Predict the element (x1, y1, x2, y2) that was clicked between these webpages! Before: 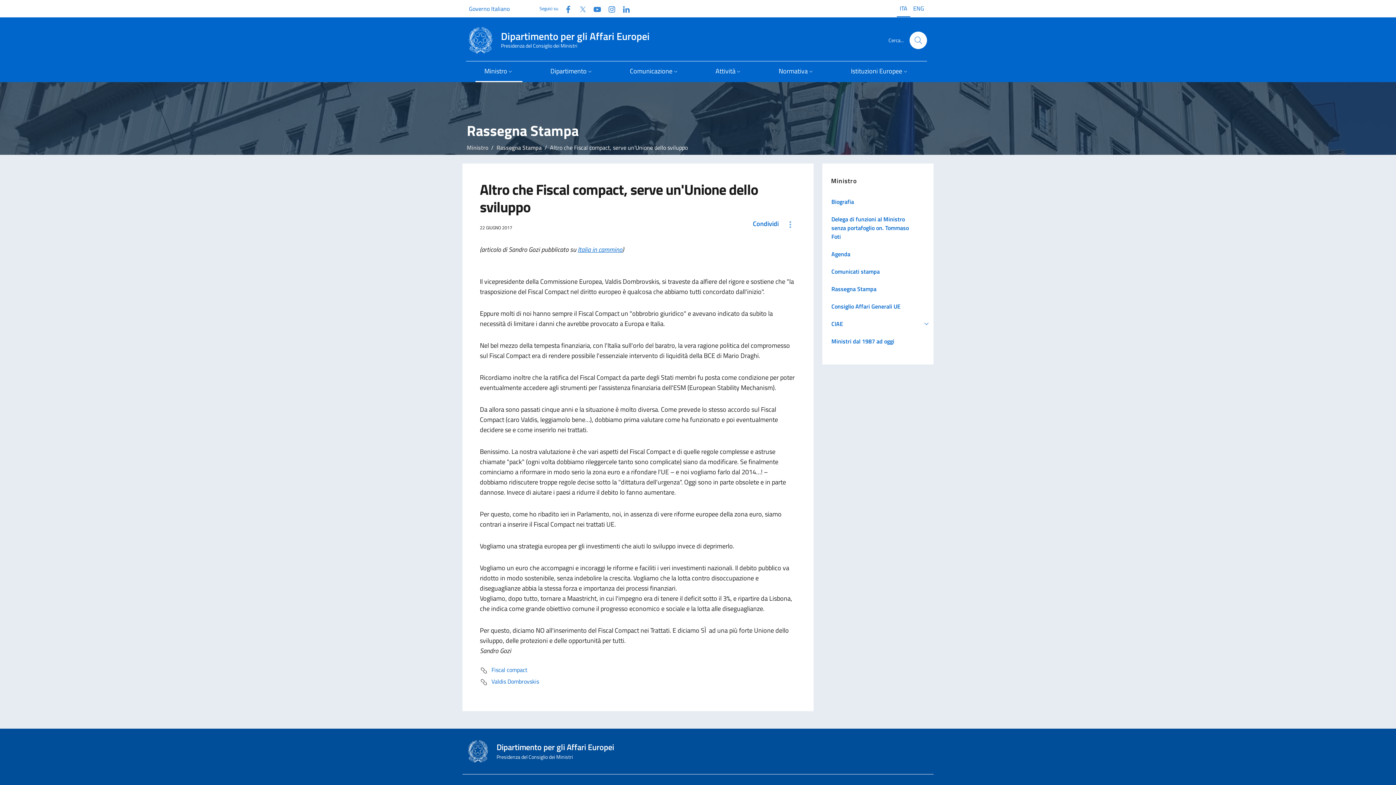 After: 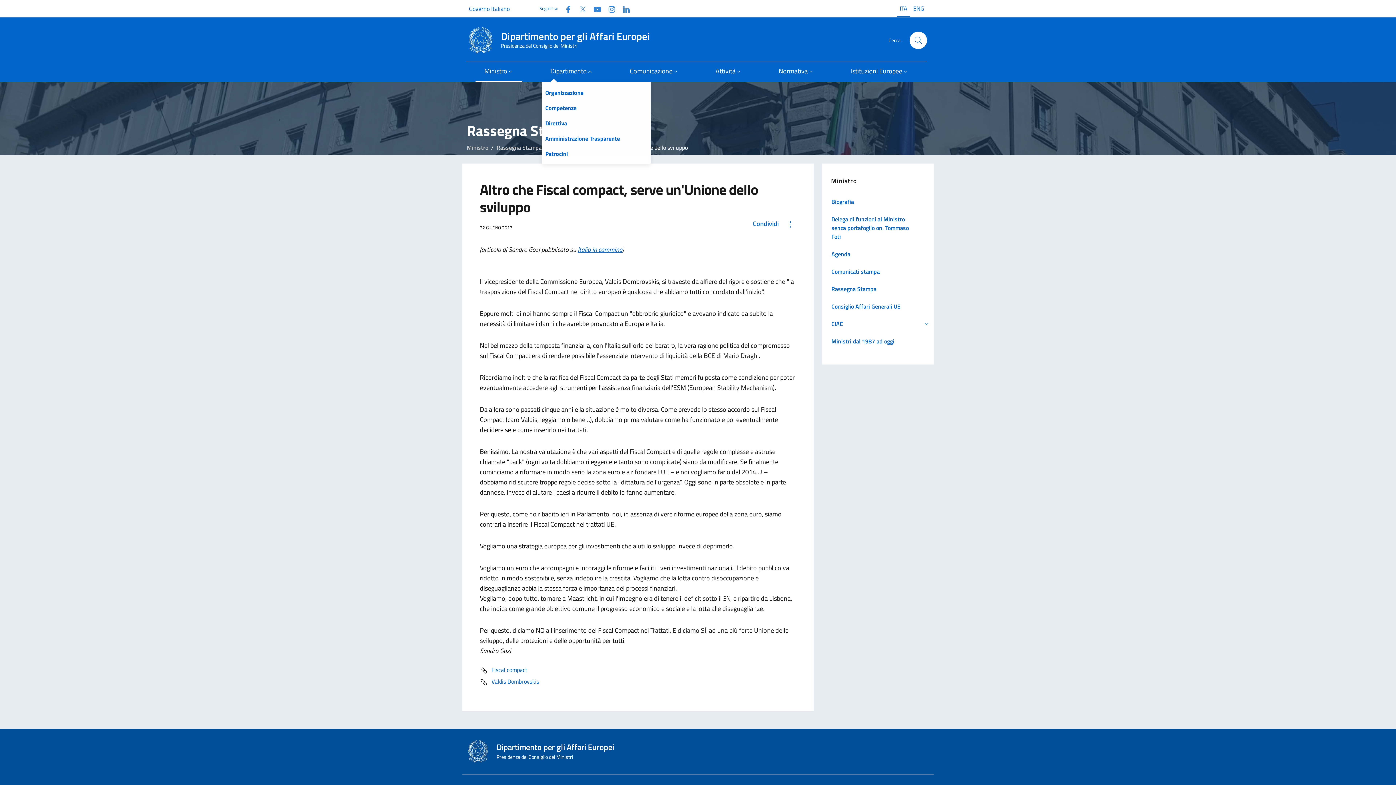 Action: bbox: (541, 61, 602, 82) label: Dipartimento